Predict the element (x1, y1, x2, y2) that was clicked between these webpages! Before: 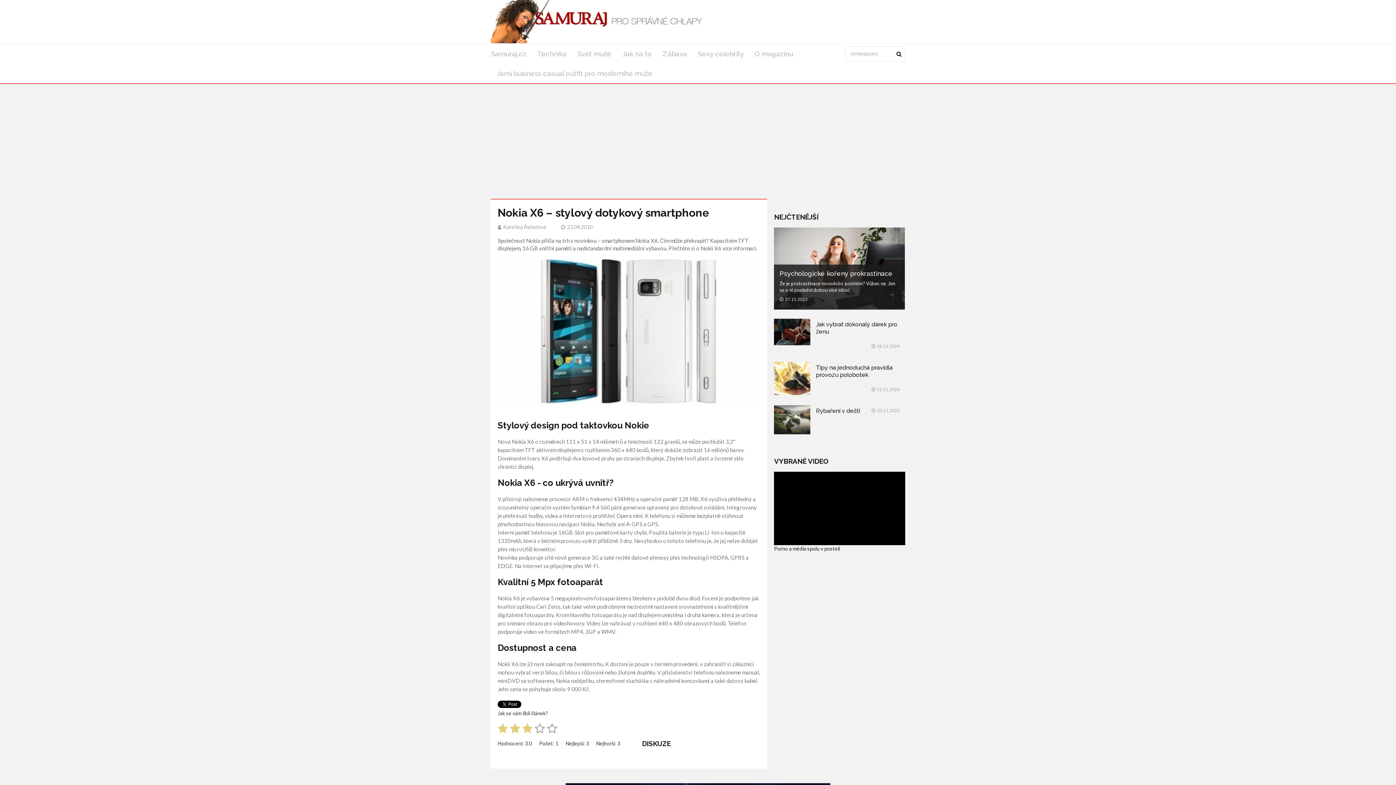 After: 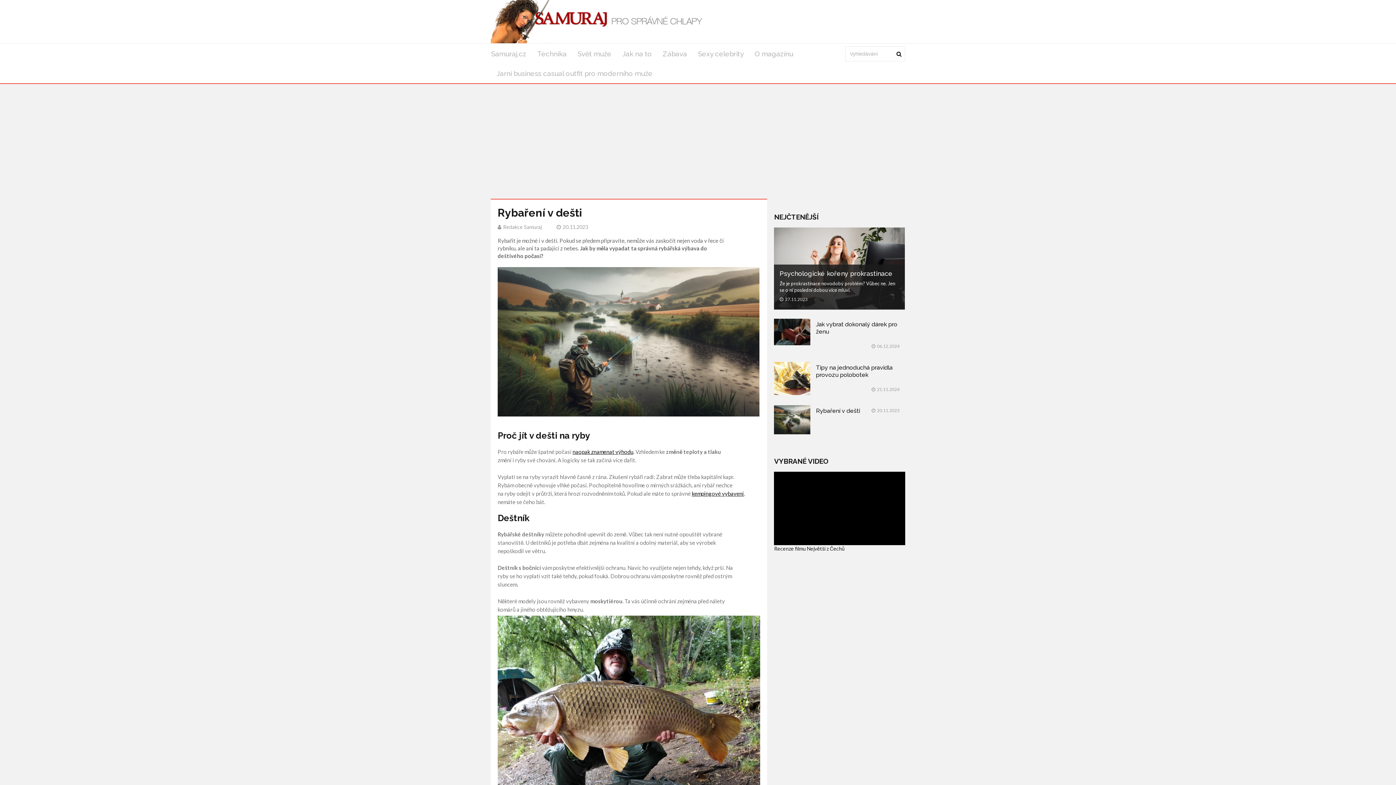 Action: bbox: (816, 407, 860, 414) label: Rybaření v dešti